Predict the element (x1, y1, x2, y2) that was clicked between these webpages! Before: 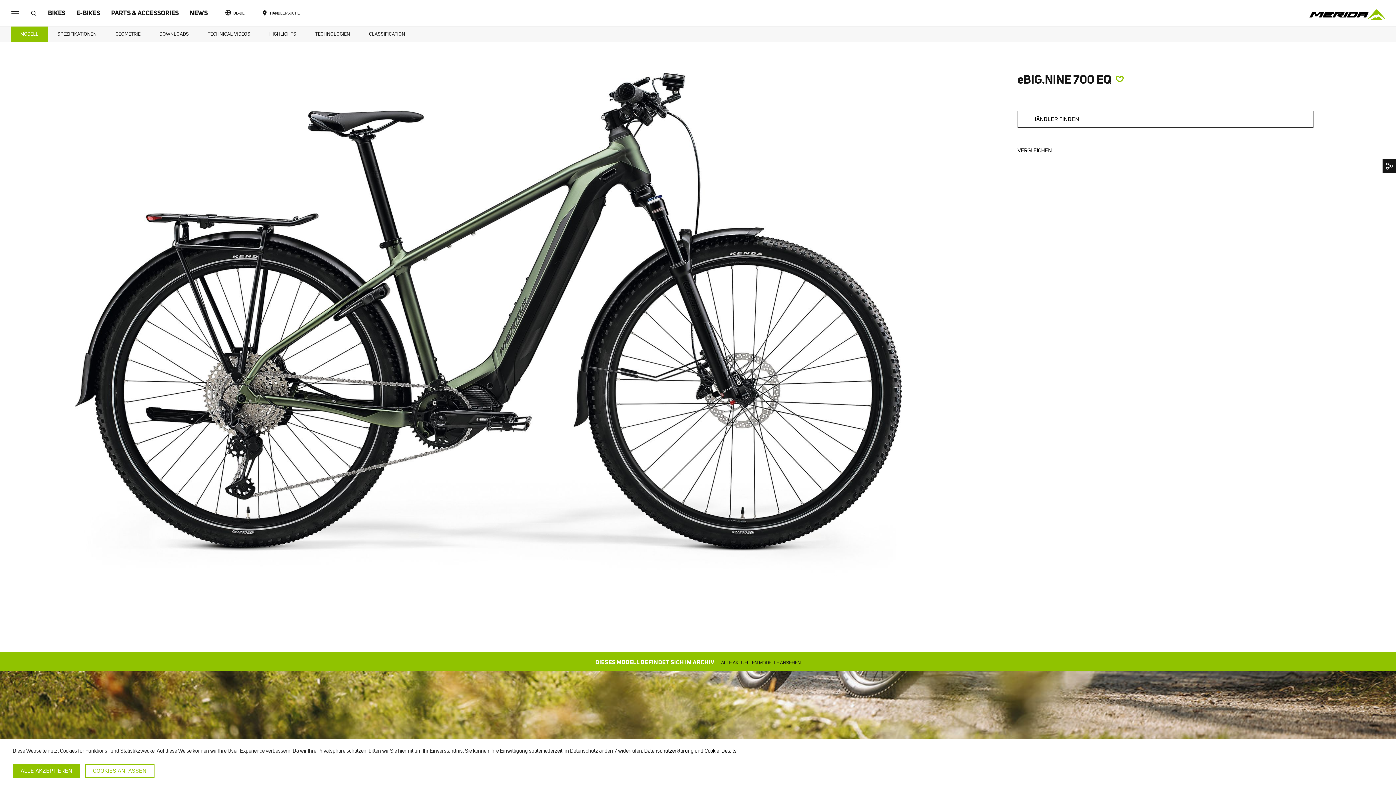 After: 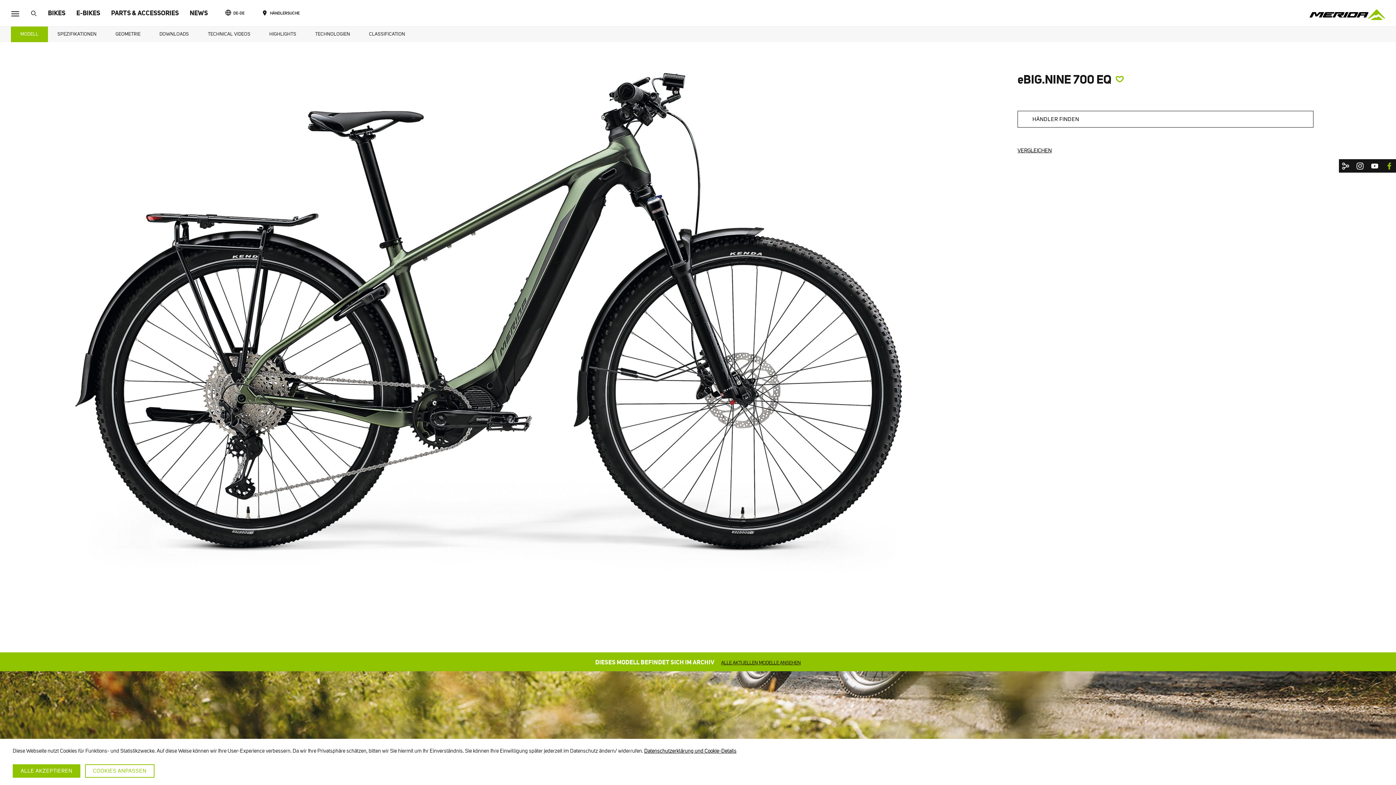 Action: bbox: (1382, 159, 1396, 172)